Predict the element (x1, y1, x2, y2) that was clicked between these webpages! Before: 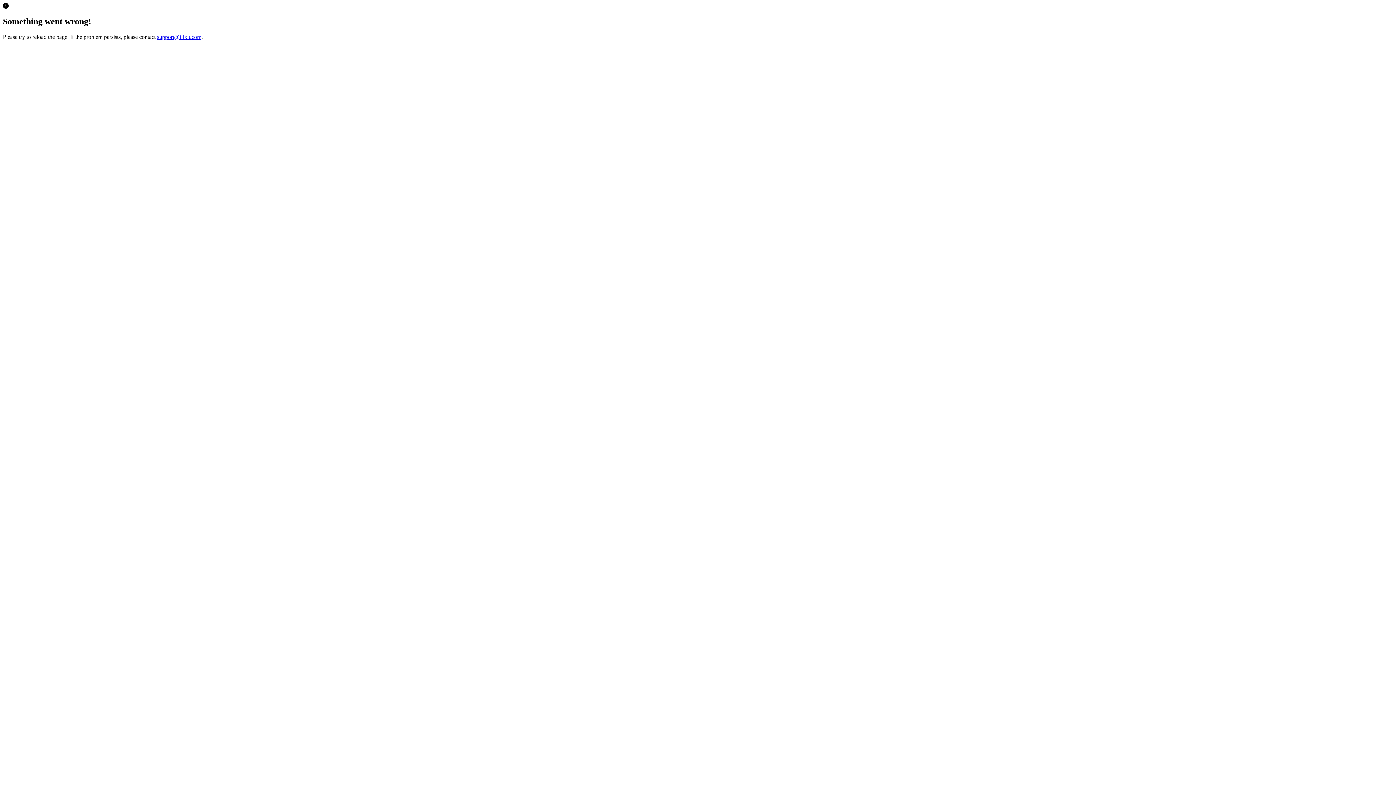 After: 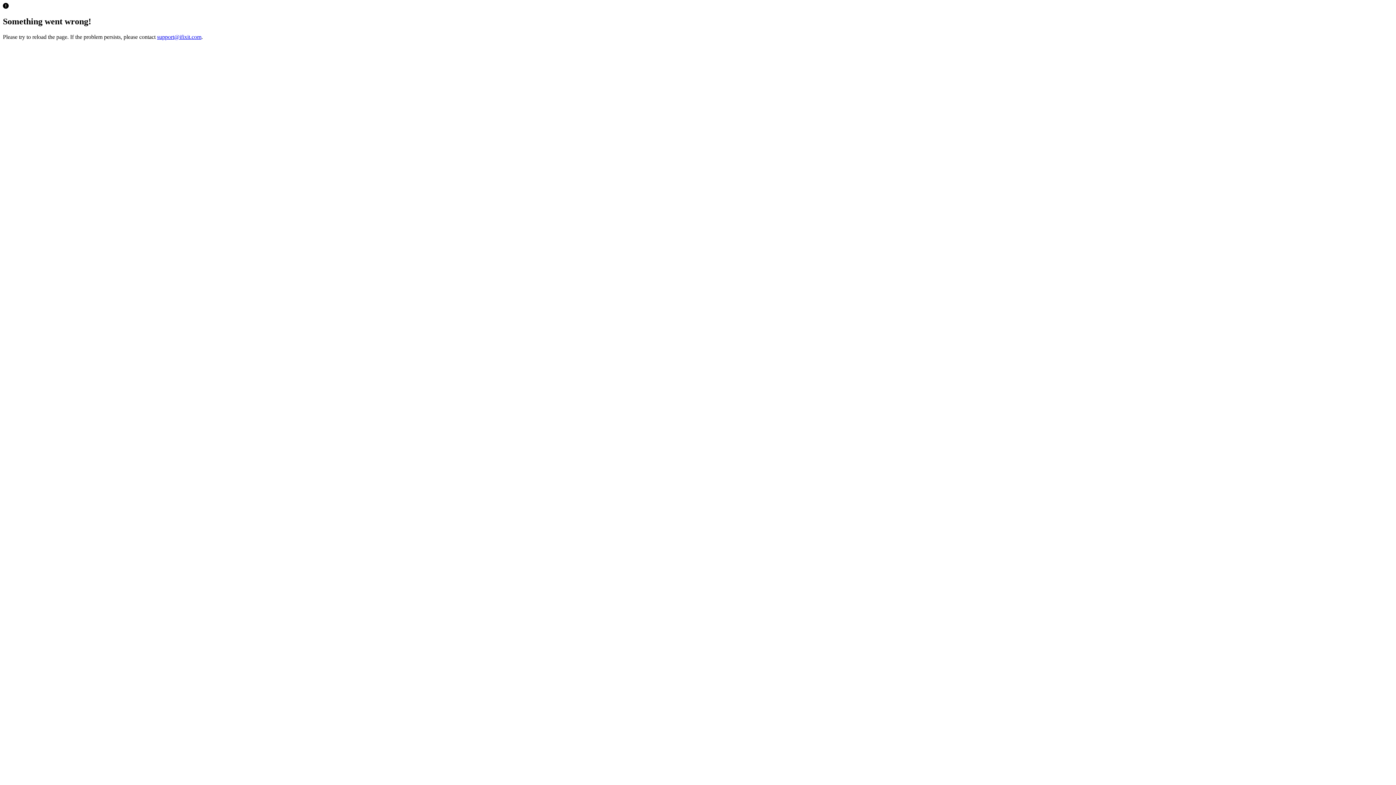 Action: label: support@ifixit.com bbox: (157, 33, 201, 39)